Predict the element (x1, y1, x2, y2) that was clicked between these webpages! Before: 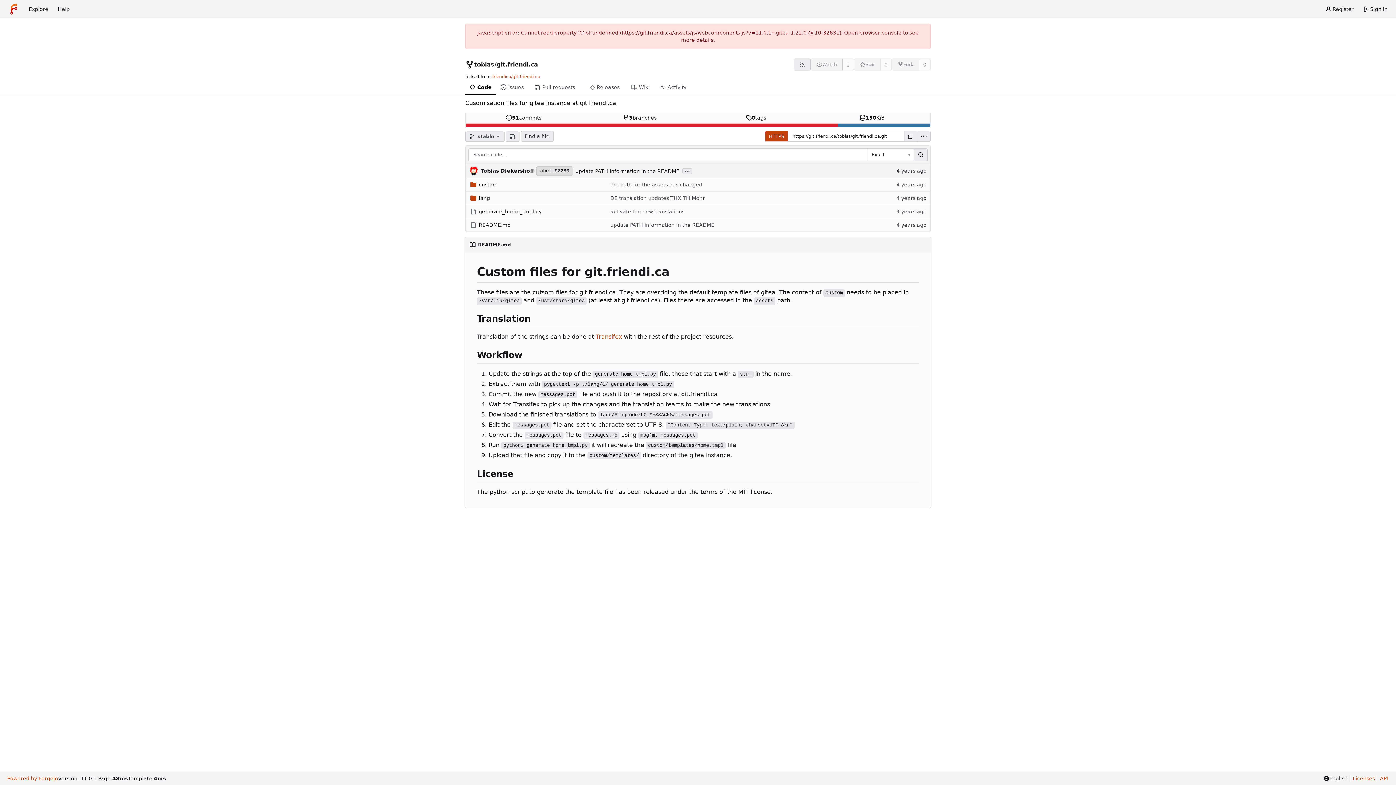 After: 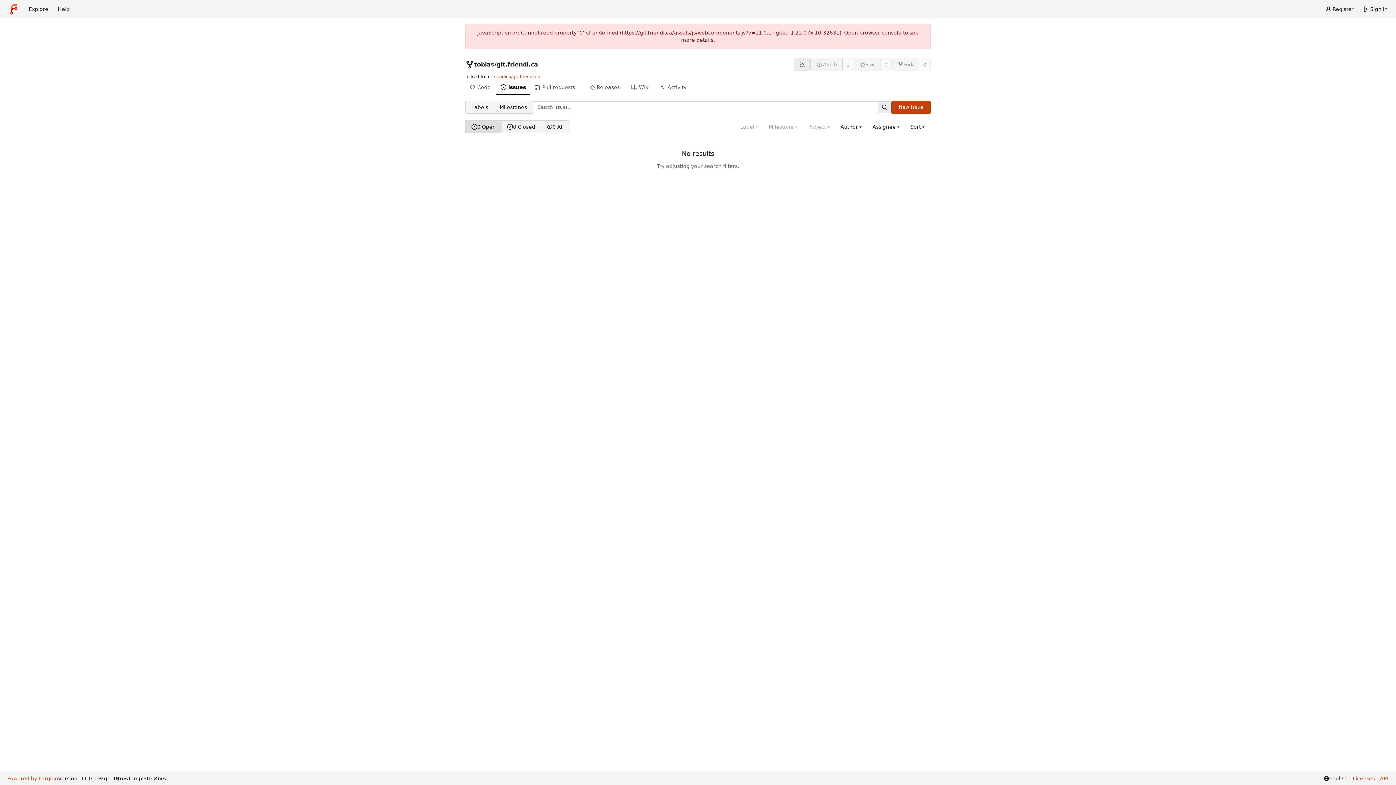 Action: label: Issues bbox: (496, 80, 530, 95)